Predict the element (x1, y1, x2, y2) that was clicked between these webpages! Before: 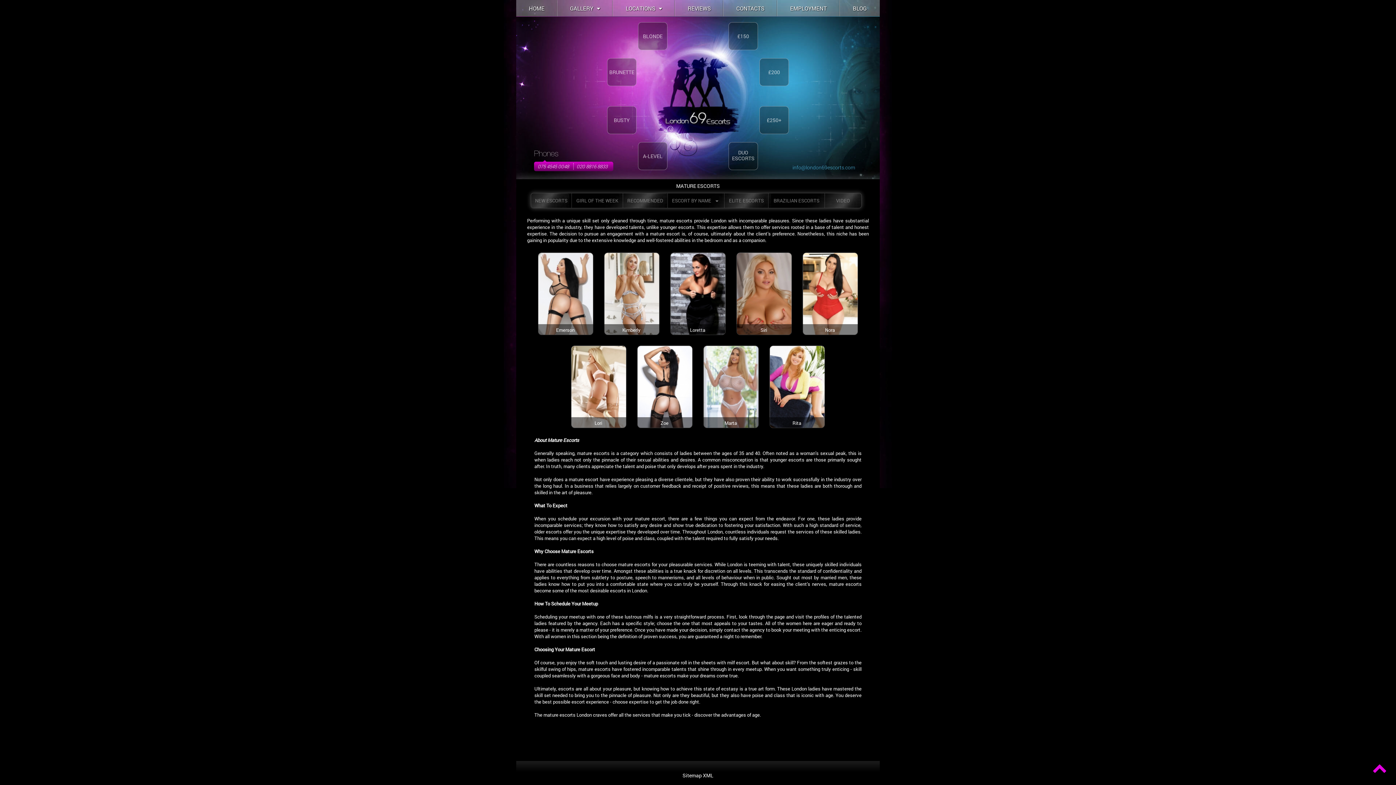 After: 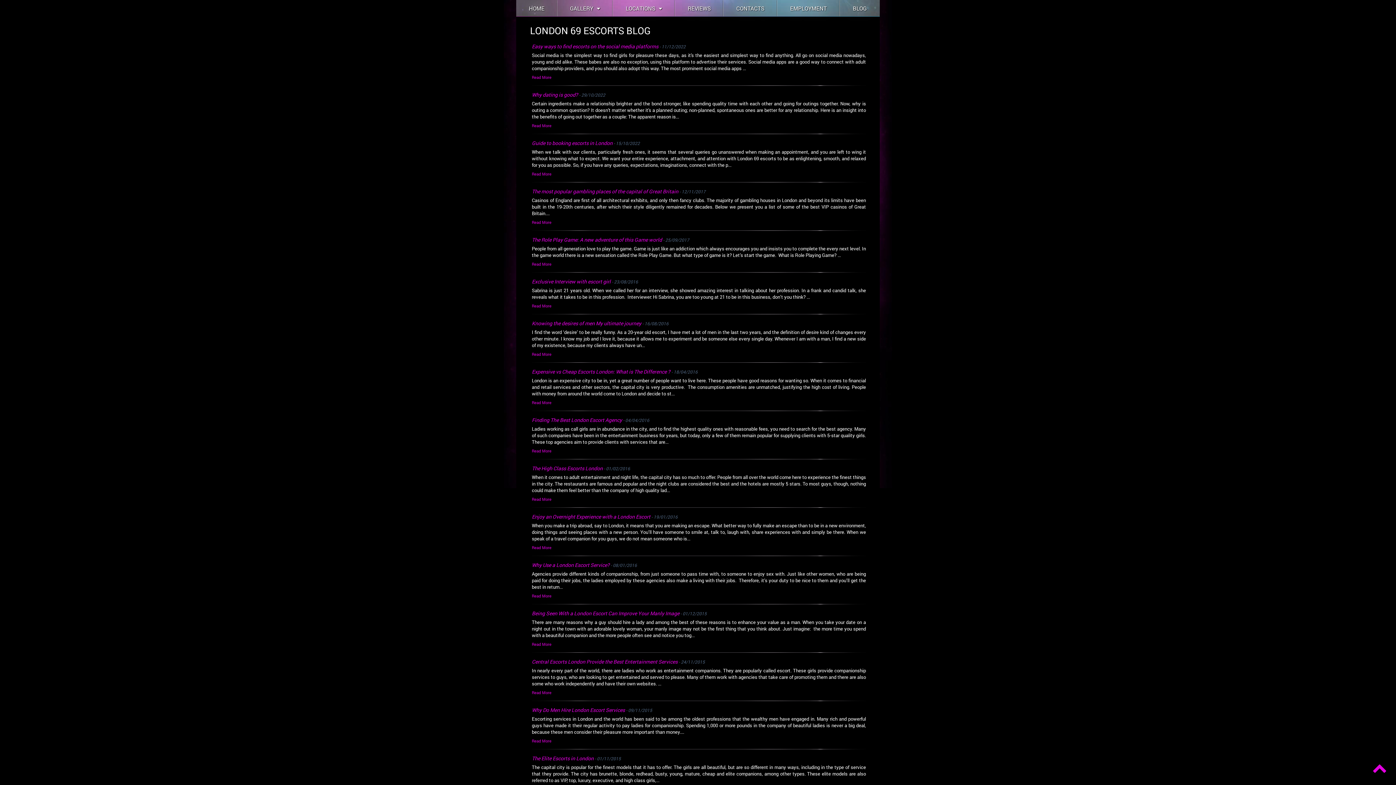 Action: bbox: (840, 0, 880, 16) label: BLOG